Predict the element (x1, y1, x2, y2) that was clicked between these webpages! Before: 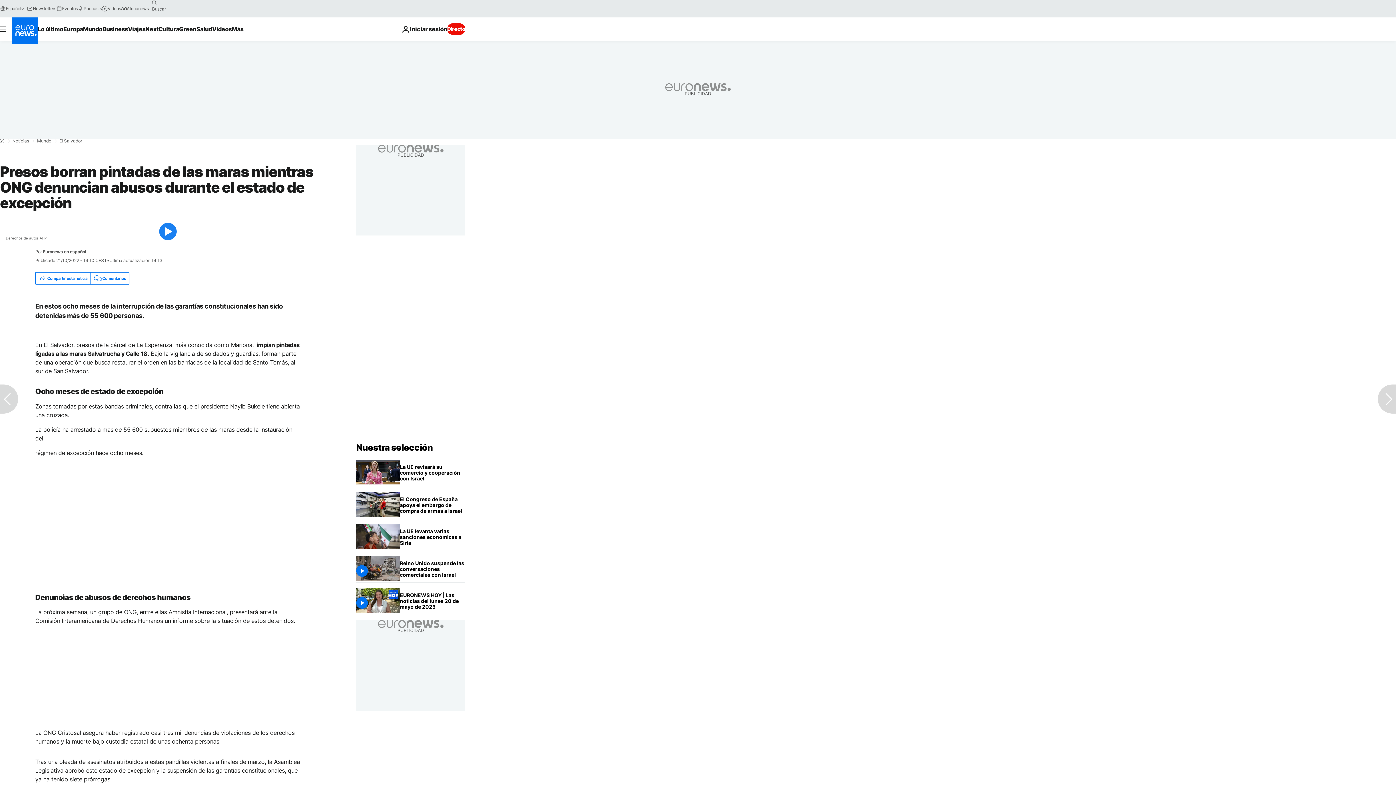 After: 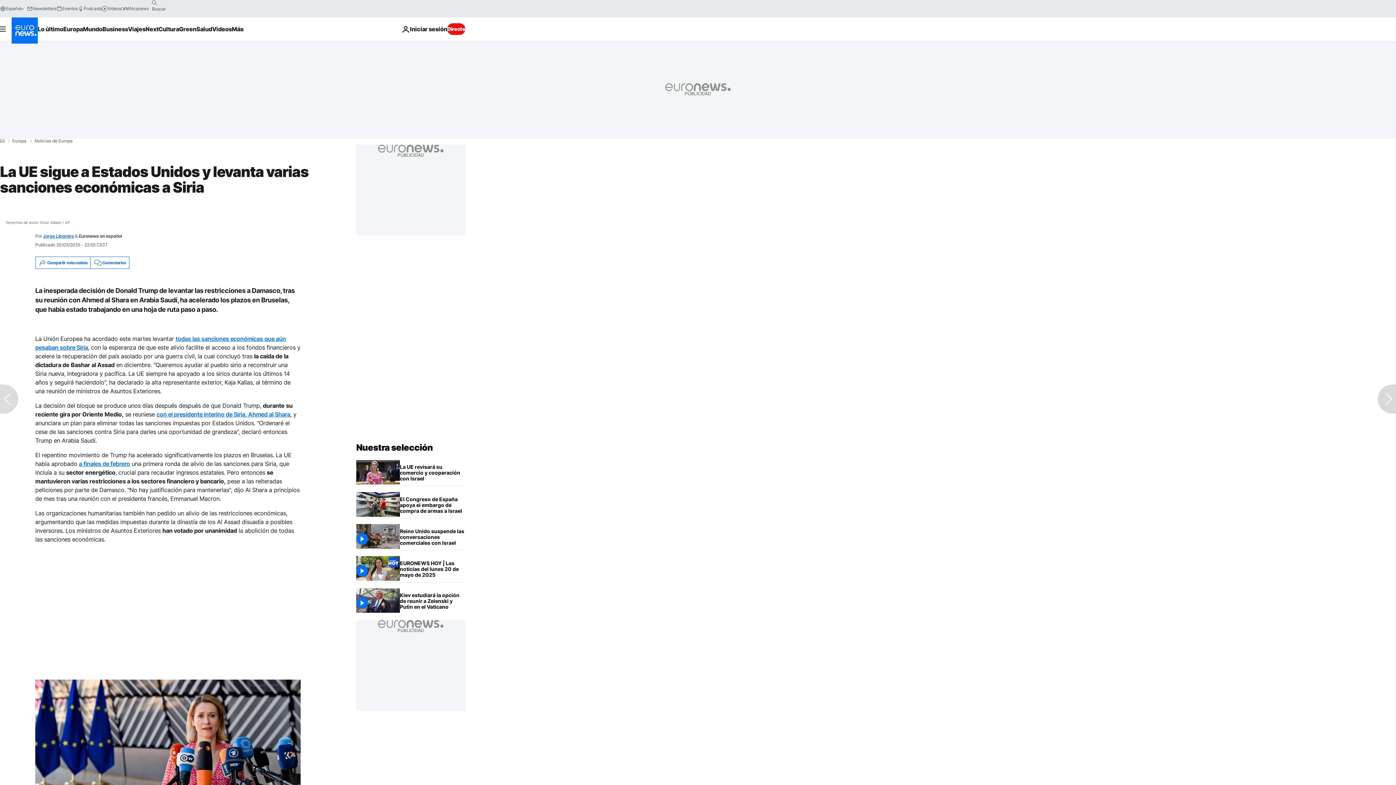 Action: label: La UE sigue a Estados Unidos y levanta varias sanciones económicas a Siria bbox: (400, 524, 465, 550)